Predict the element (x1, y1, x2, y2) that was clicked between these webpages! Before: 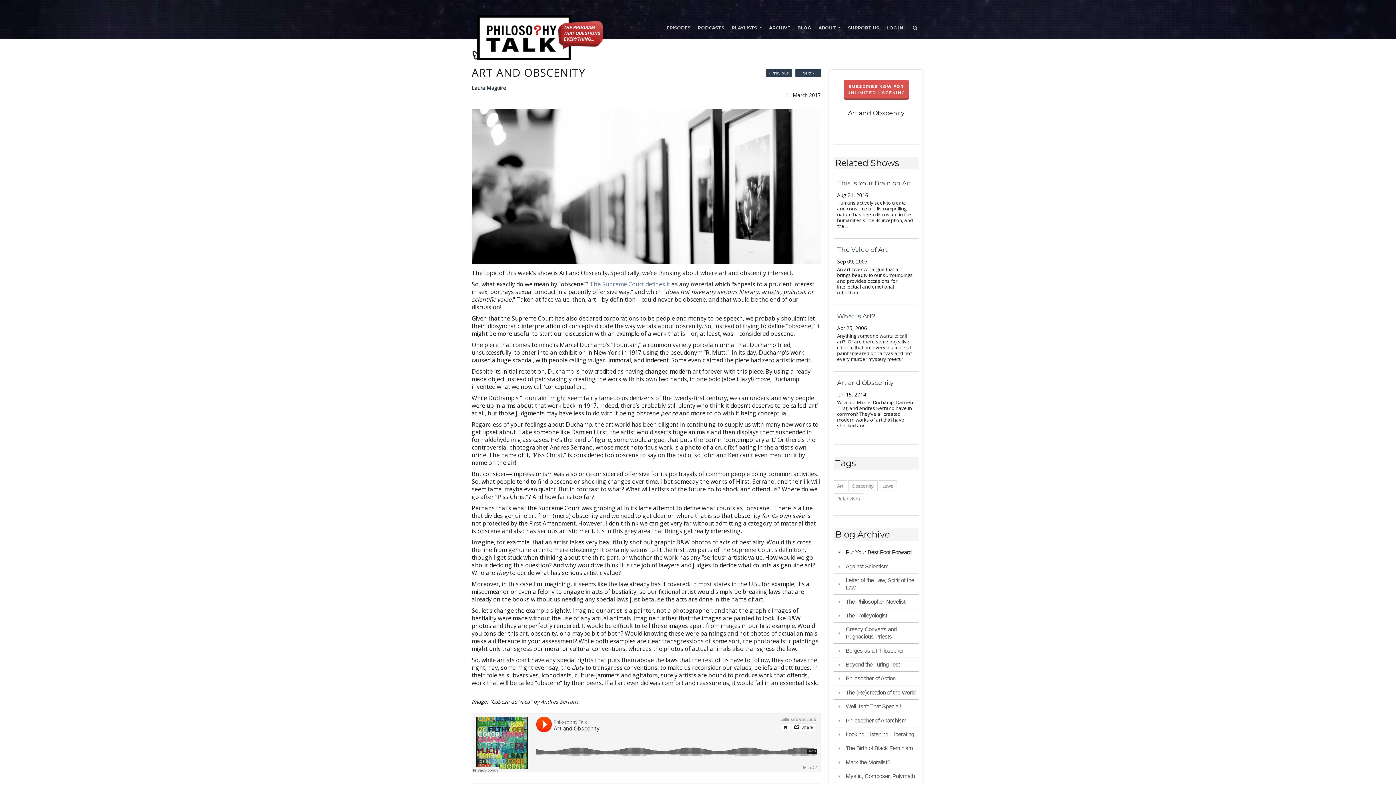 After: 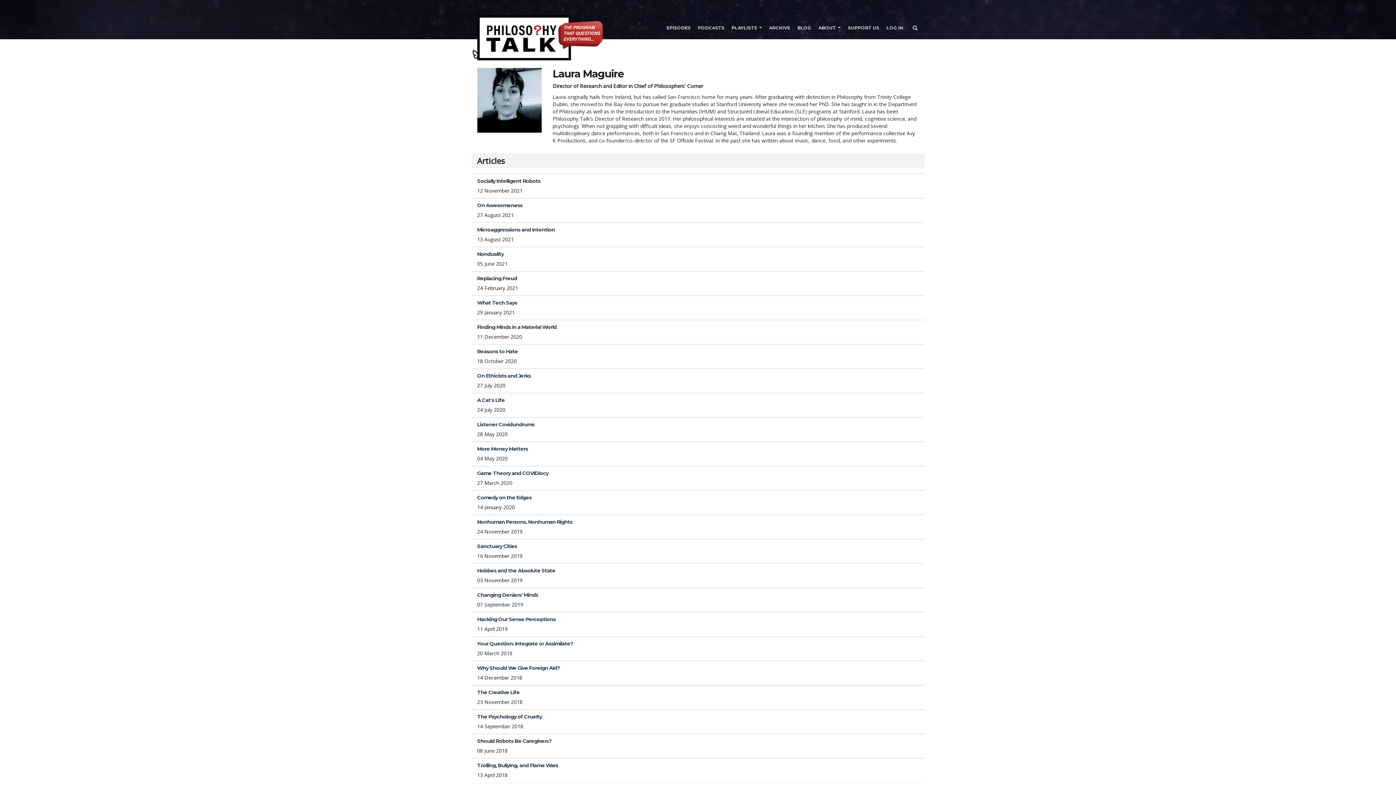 Action: label: Laura Maguire bbox: (471, 84, 506, 91)